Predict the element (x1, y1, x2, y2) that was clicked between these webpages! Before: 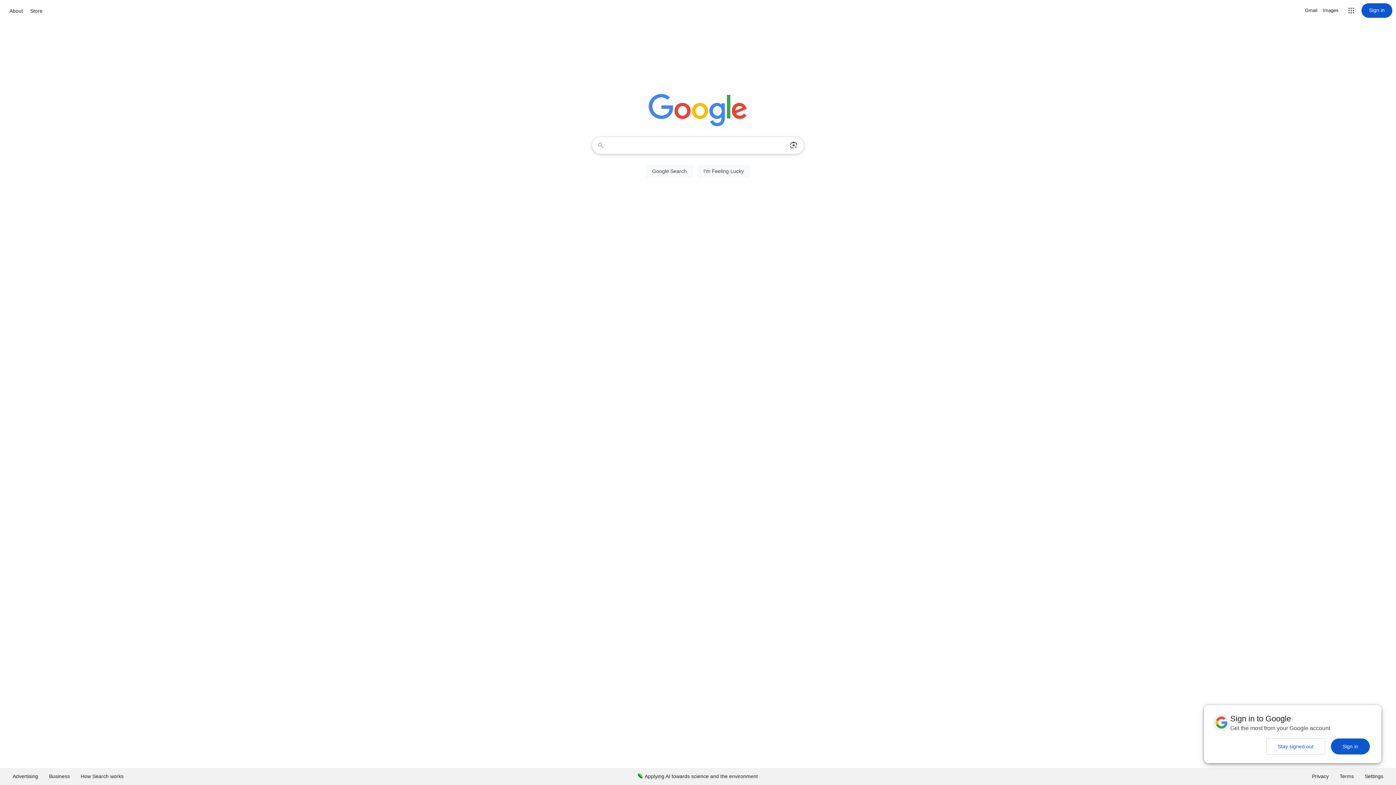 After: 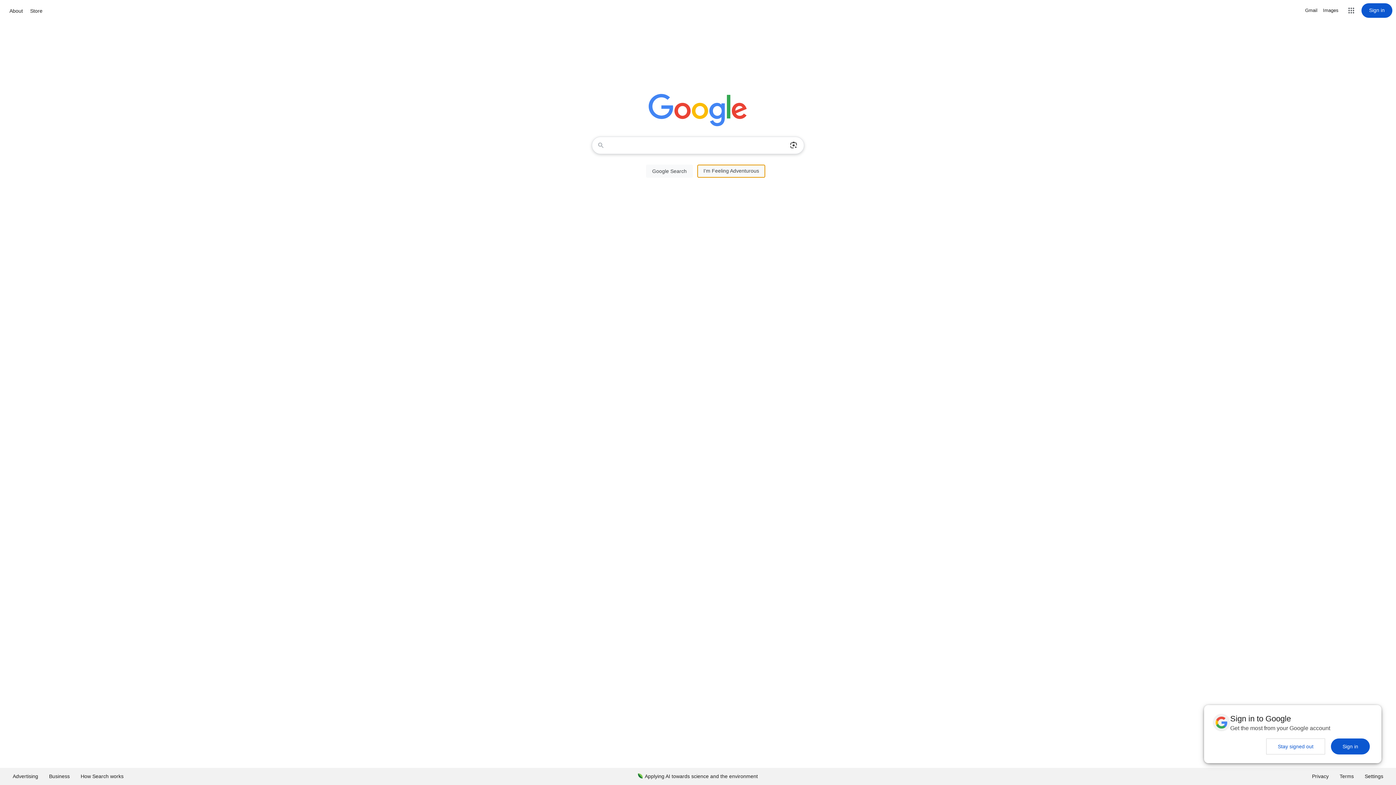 Action: bbox: (697, 164, 750, 177) label: I'm Feeling Lucky